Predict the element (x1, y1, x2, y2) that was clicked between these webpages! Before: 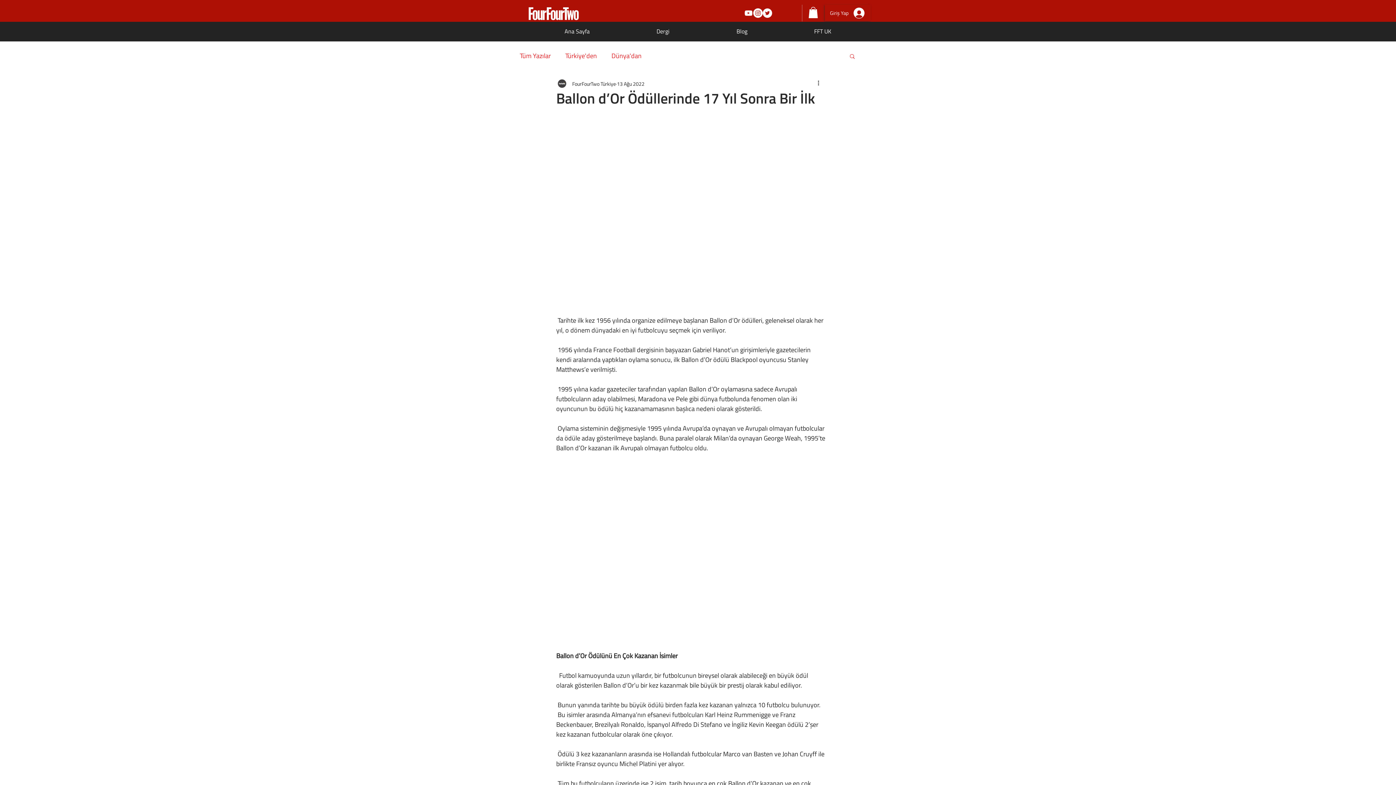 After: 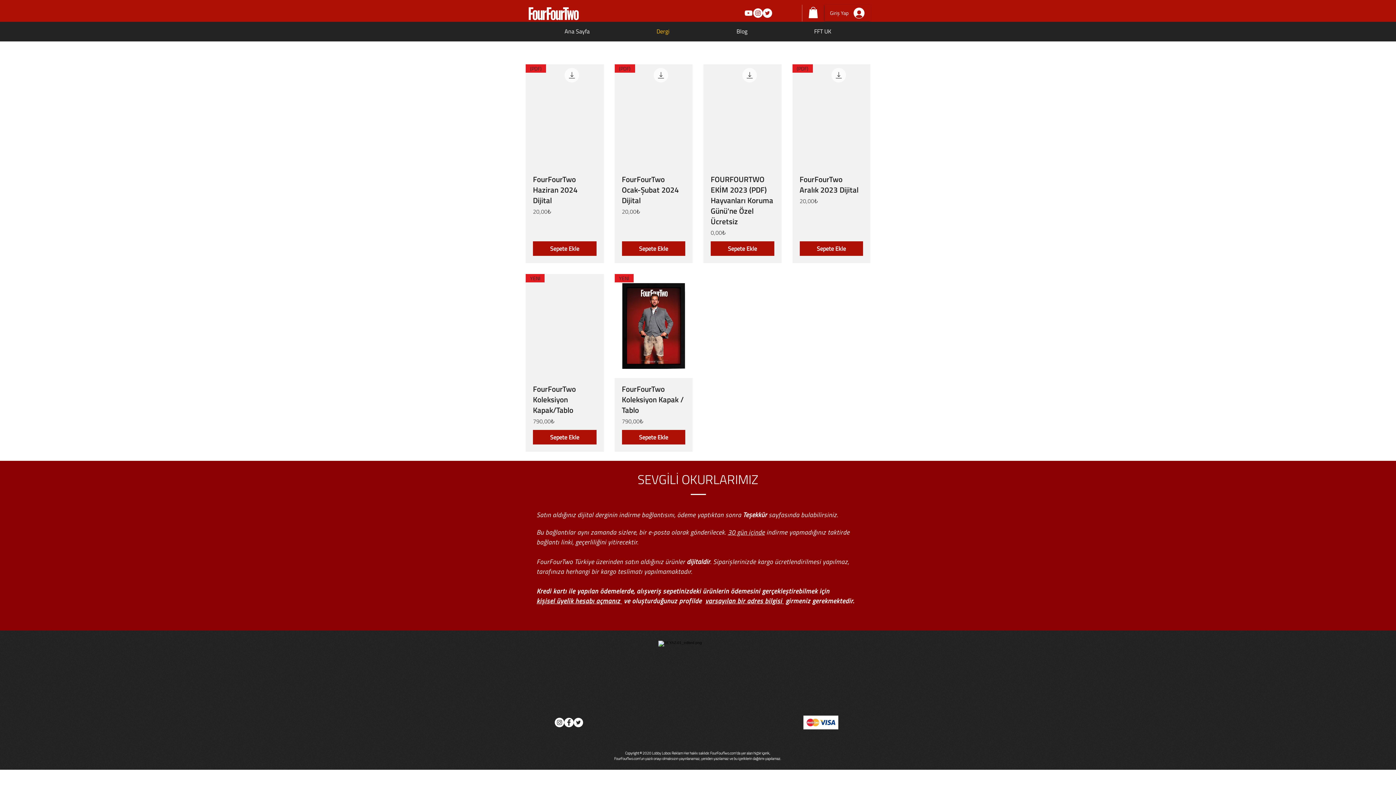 Action: bbox: (623, 22, 703, 40) label: Dergi